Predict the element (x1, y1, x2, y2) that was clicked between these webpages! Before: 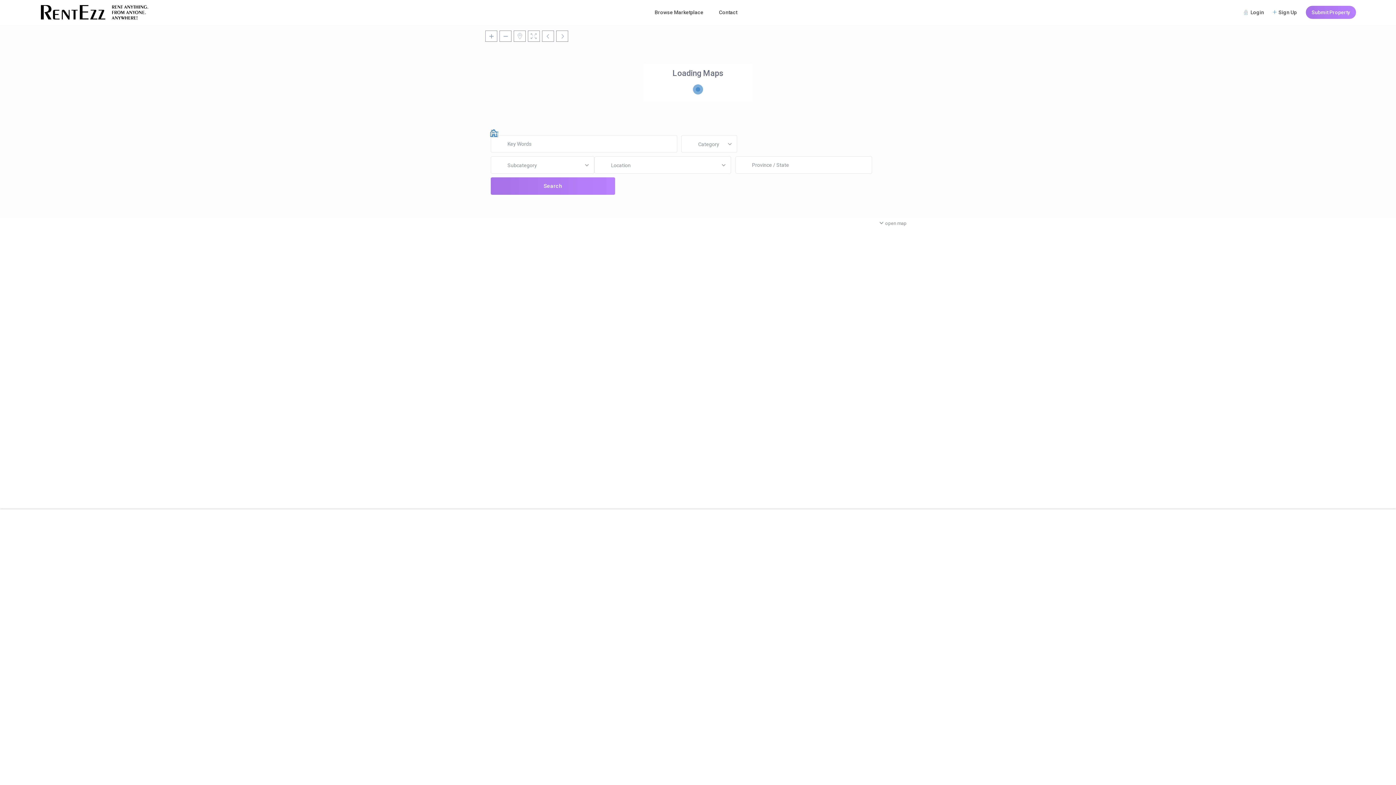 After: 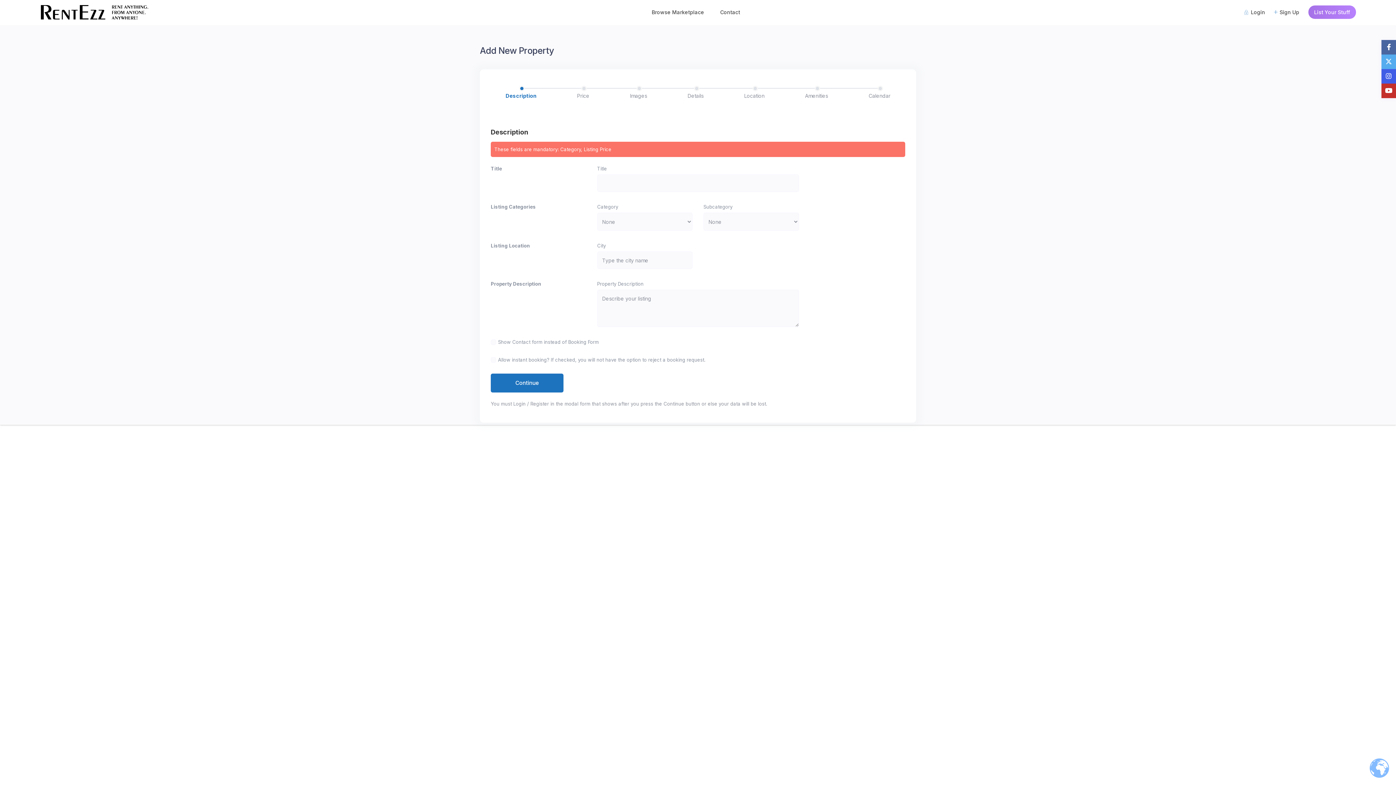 Action: label: Submit Property bbox: (1306, 5, 1356, 18)